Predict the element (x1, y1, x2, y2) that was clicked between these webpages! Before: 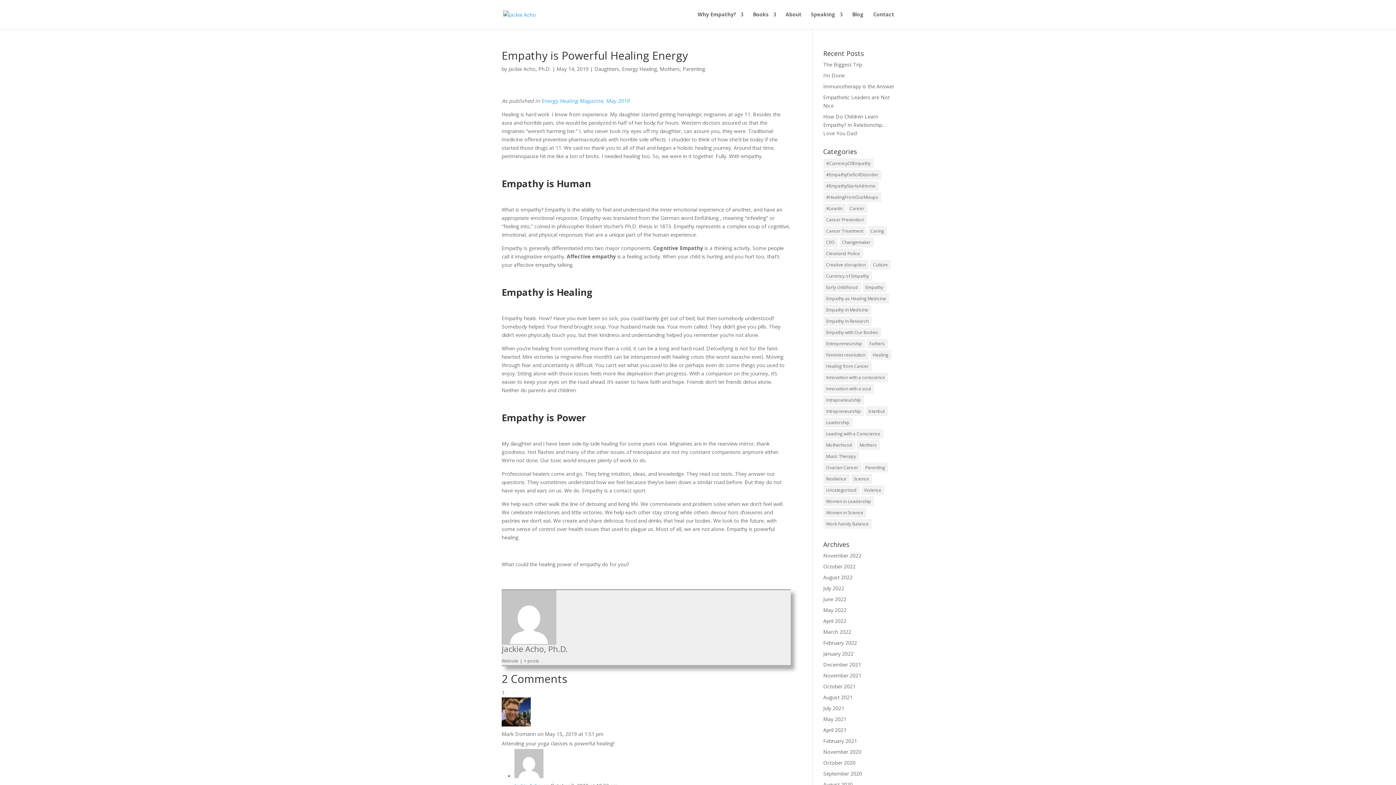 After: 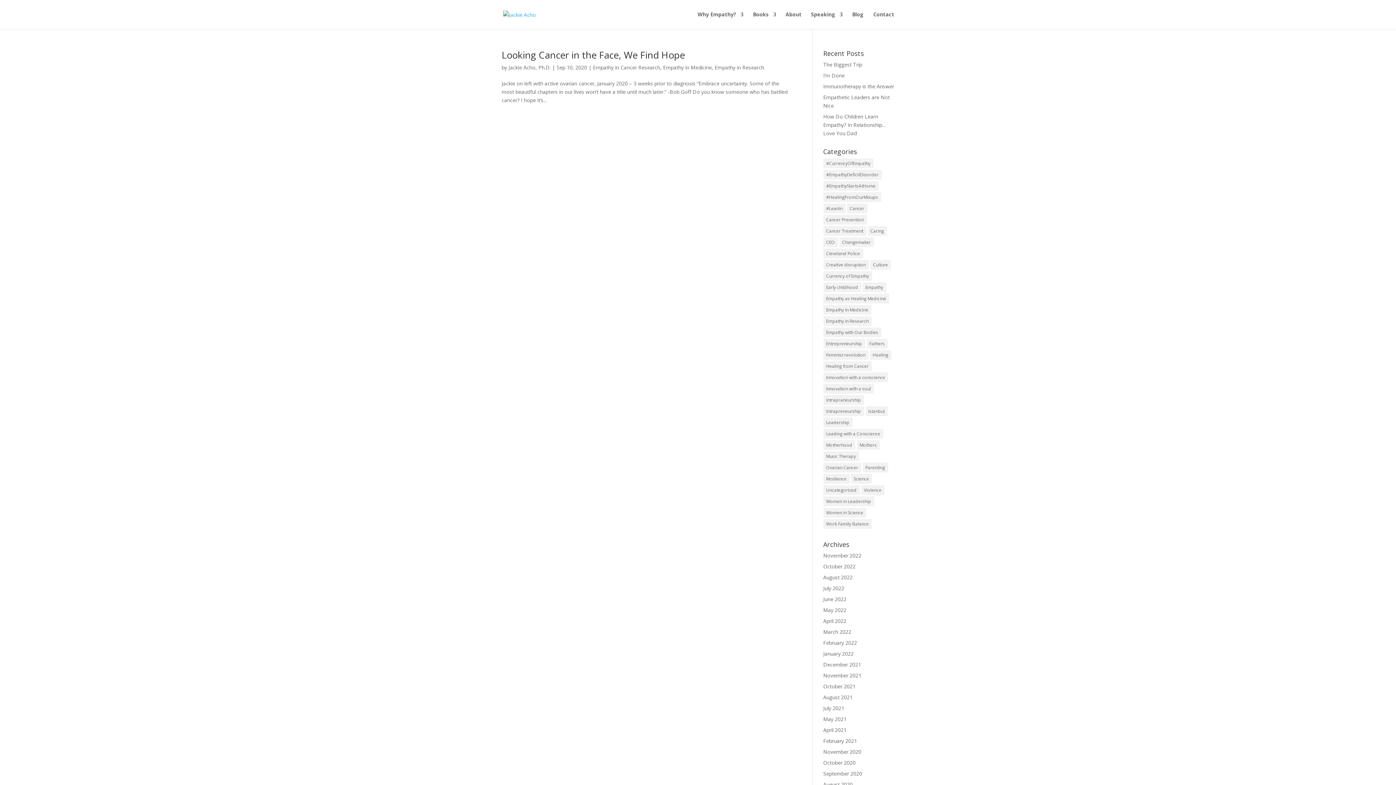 Action: bbox: (823, 770, 862, 777) label: September 2020